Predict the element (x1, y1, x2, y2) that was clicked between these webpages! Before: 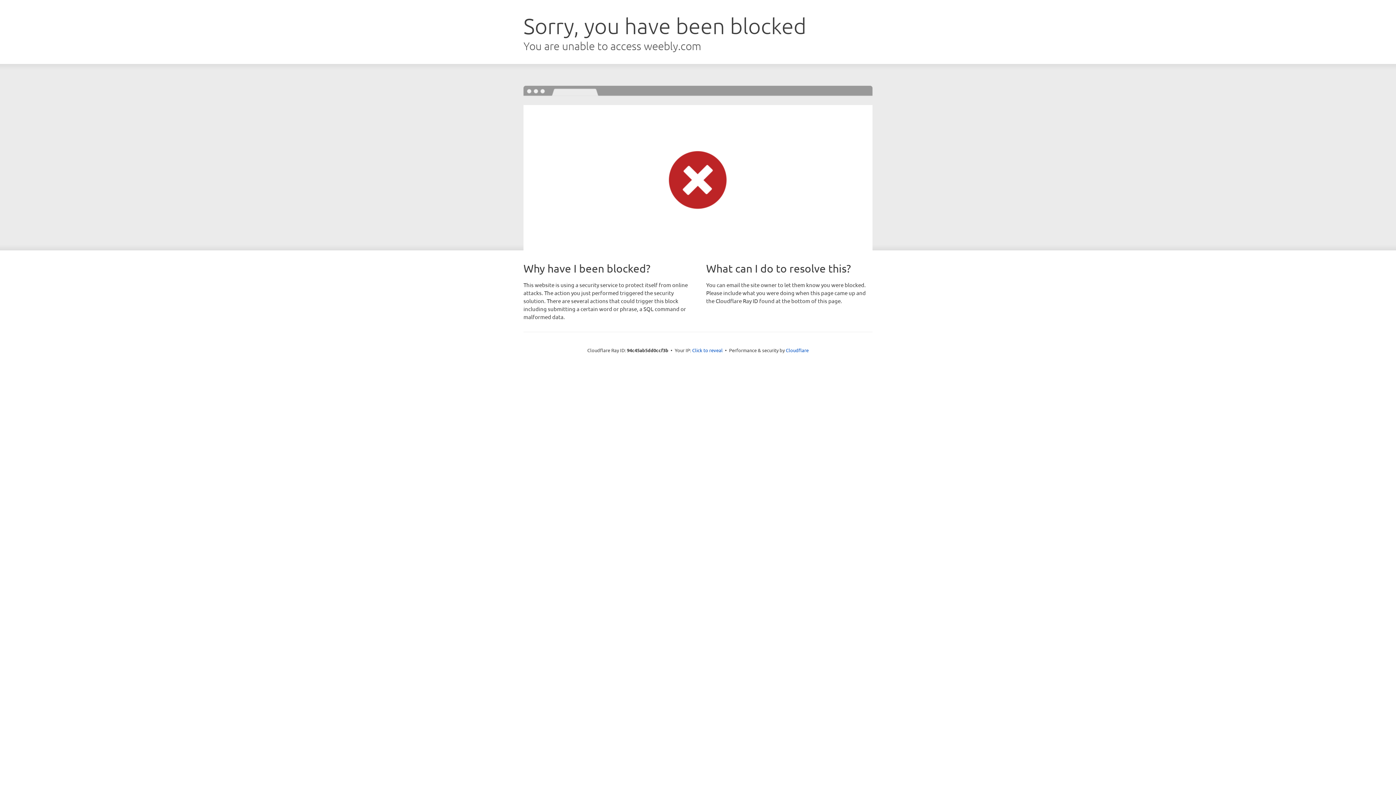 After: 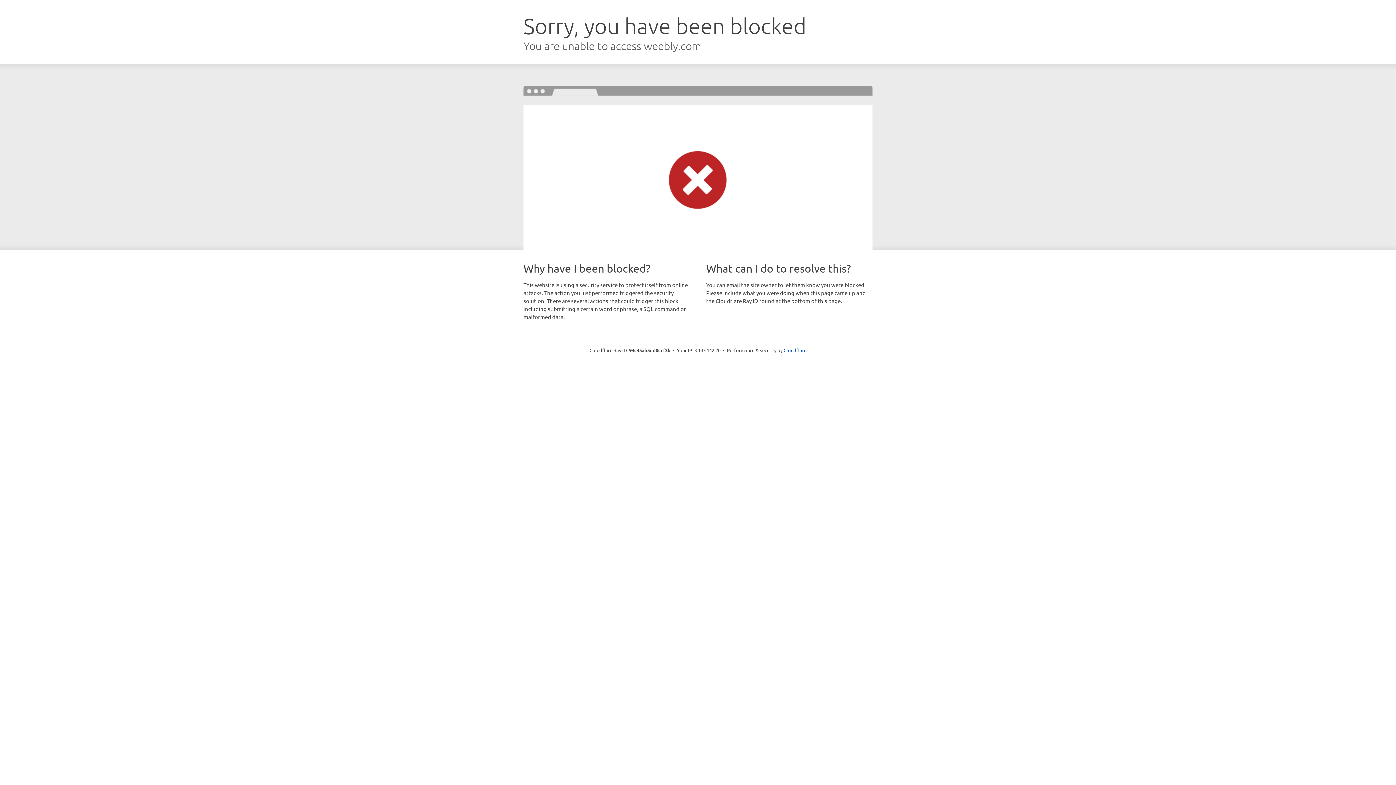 Action: bbox: (692, 346, 722, 353) label: Click to reveal